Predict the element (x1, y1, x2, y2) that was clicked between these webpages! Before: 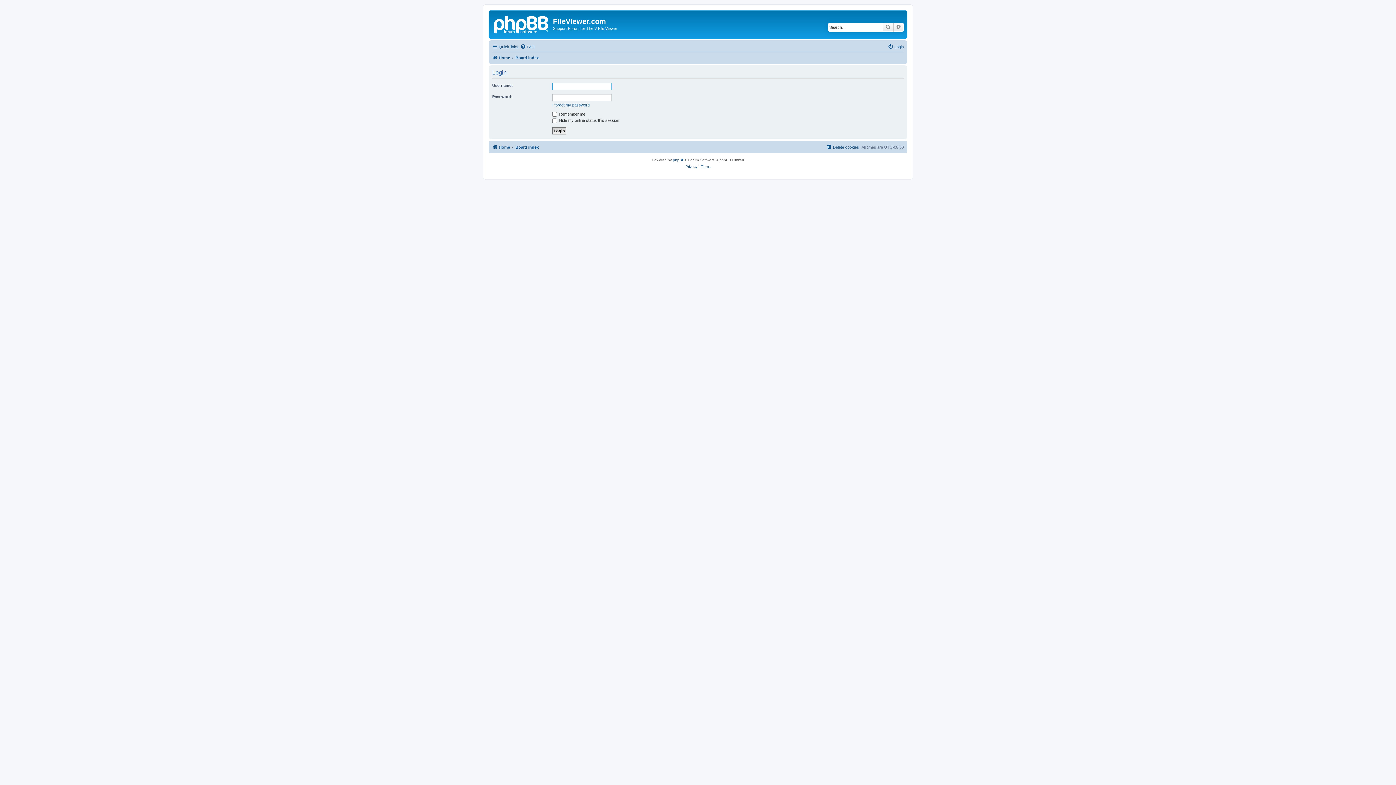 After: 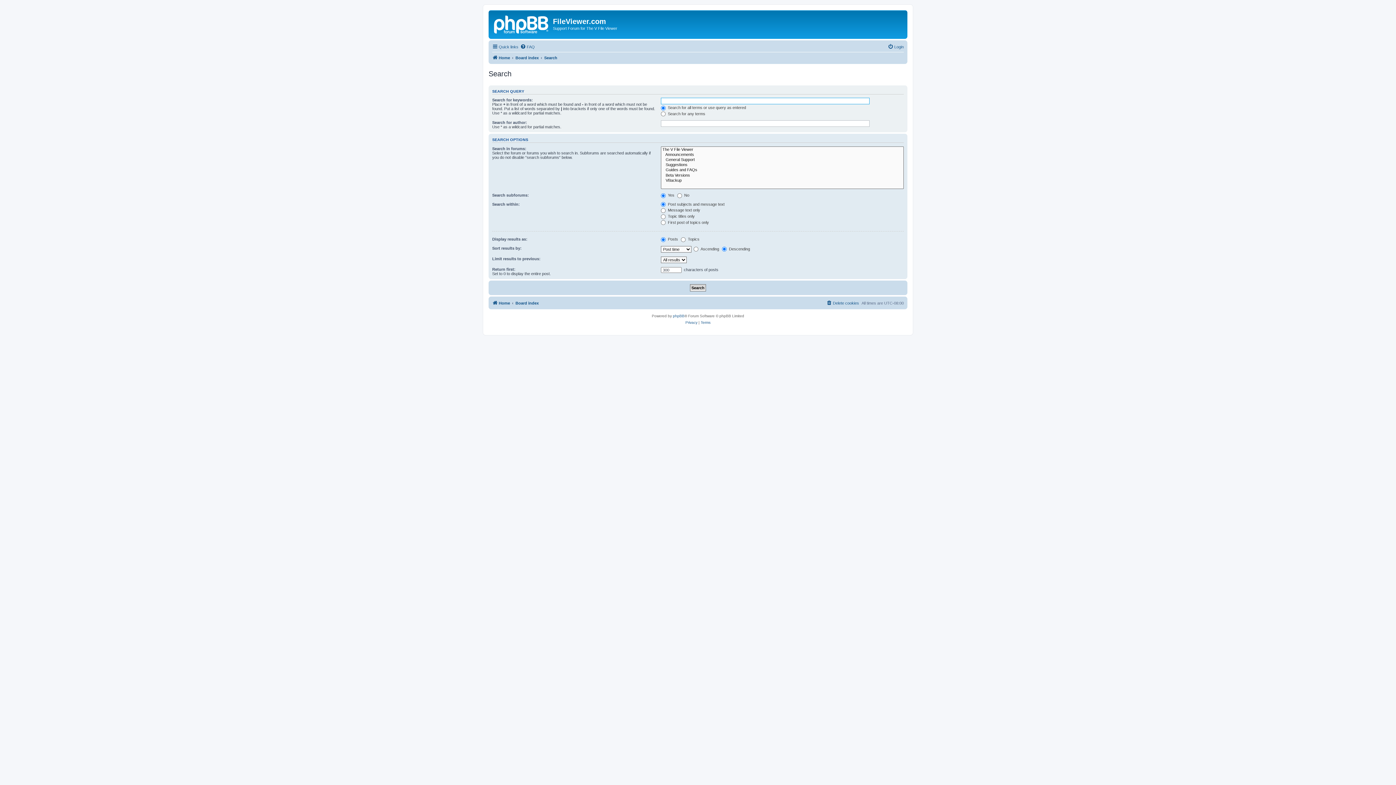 Action: bbox: (893, 22, 904, 31) label: Advanced search